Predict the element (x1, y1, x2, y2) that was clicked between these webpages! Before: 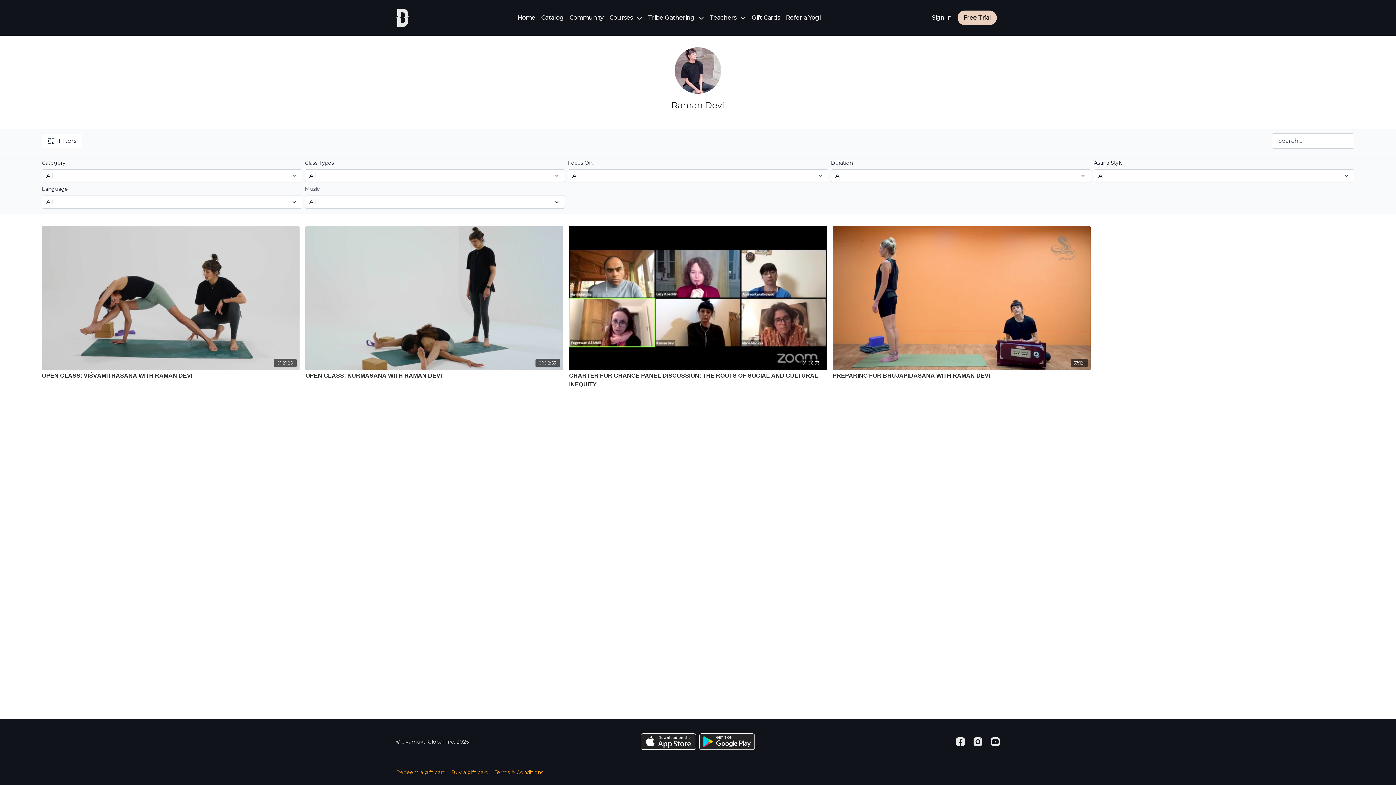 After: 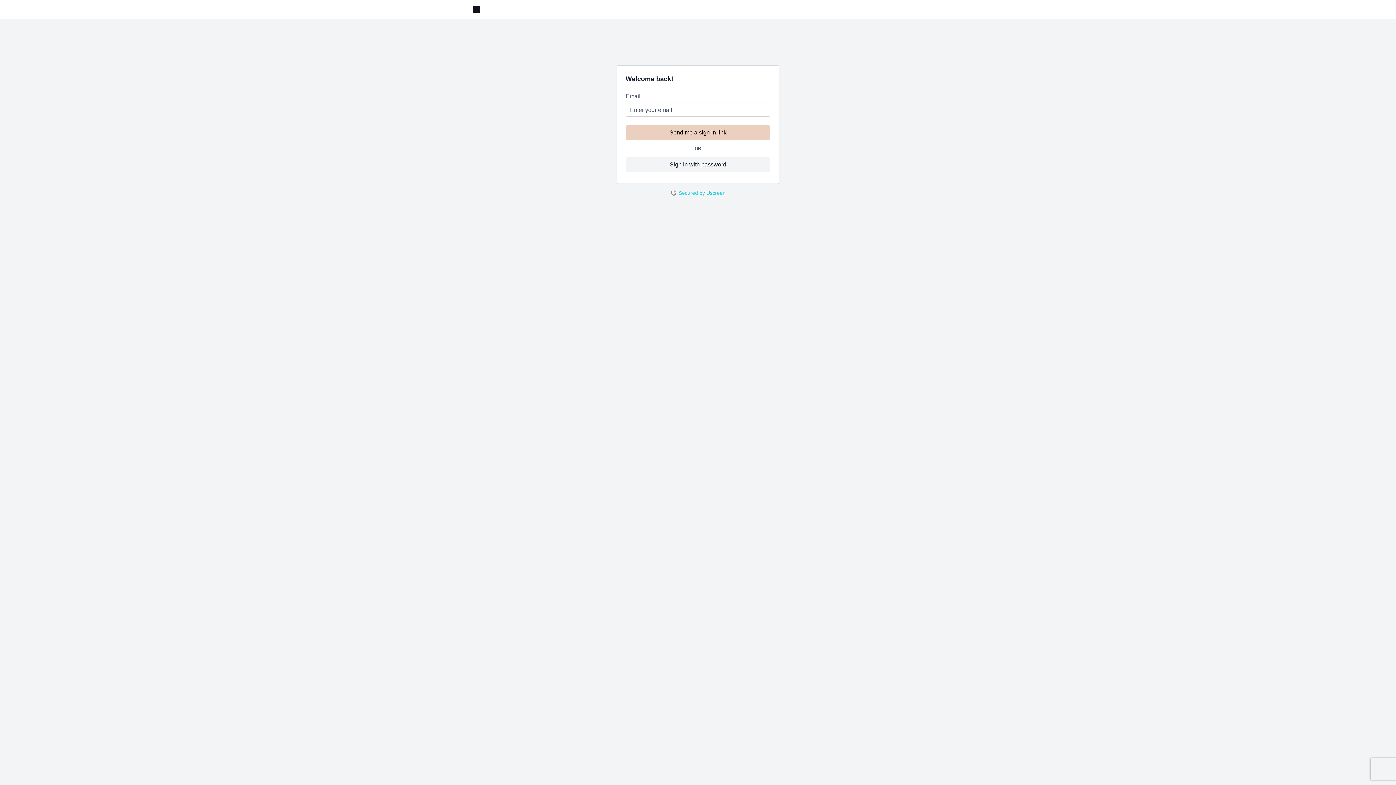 Action: label: Community bbox: (569, 13, 603, 22)